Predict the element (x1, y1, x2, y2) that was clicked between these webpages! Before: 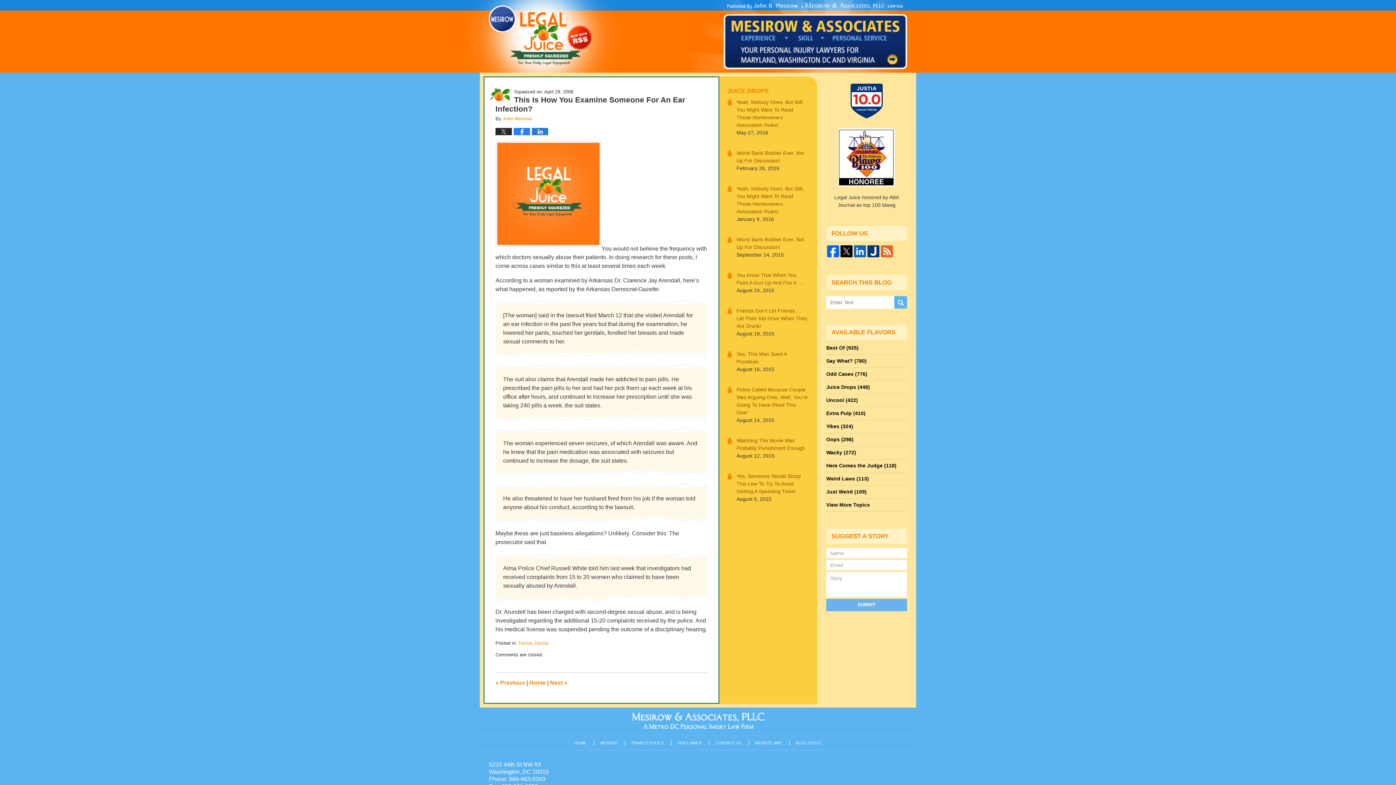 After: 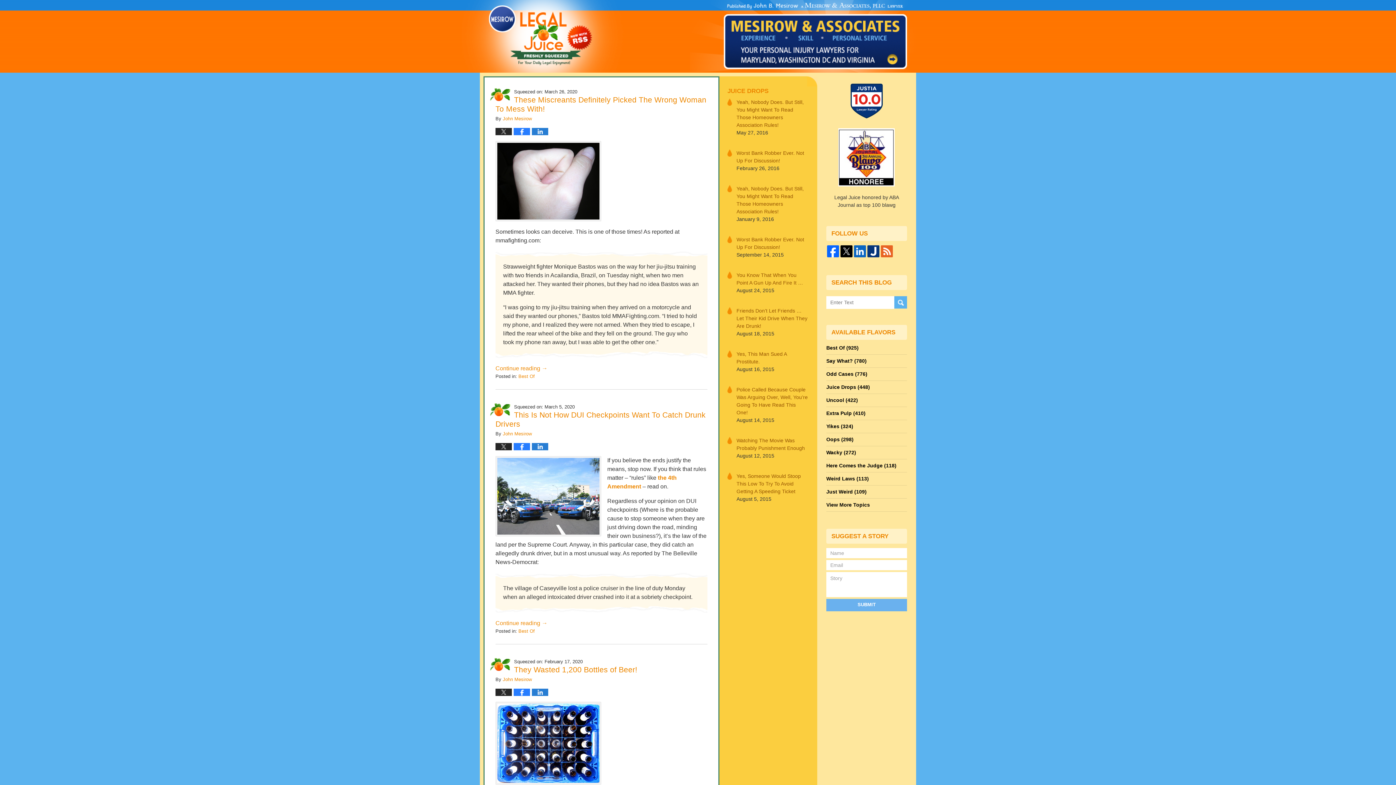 Action: label: Legal Juice bbox: (489, 5, 592, 65)